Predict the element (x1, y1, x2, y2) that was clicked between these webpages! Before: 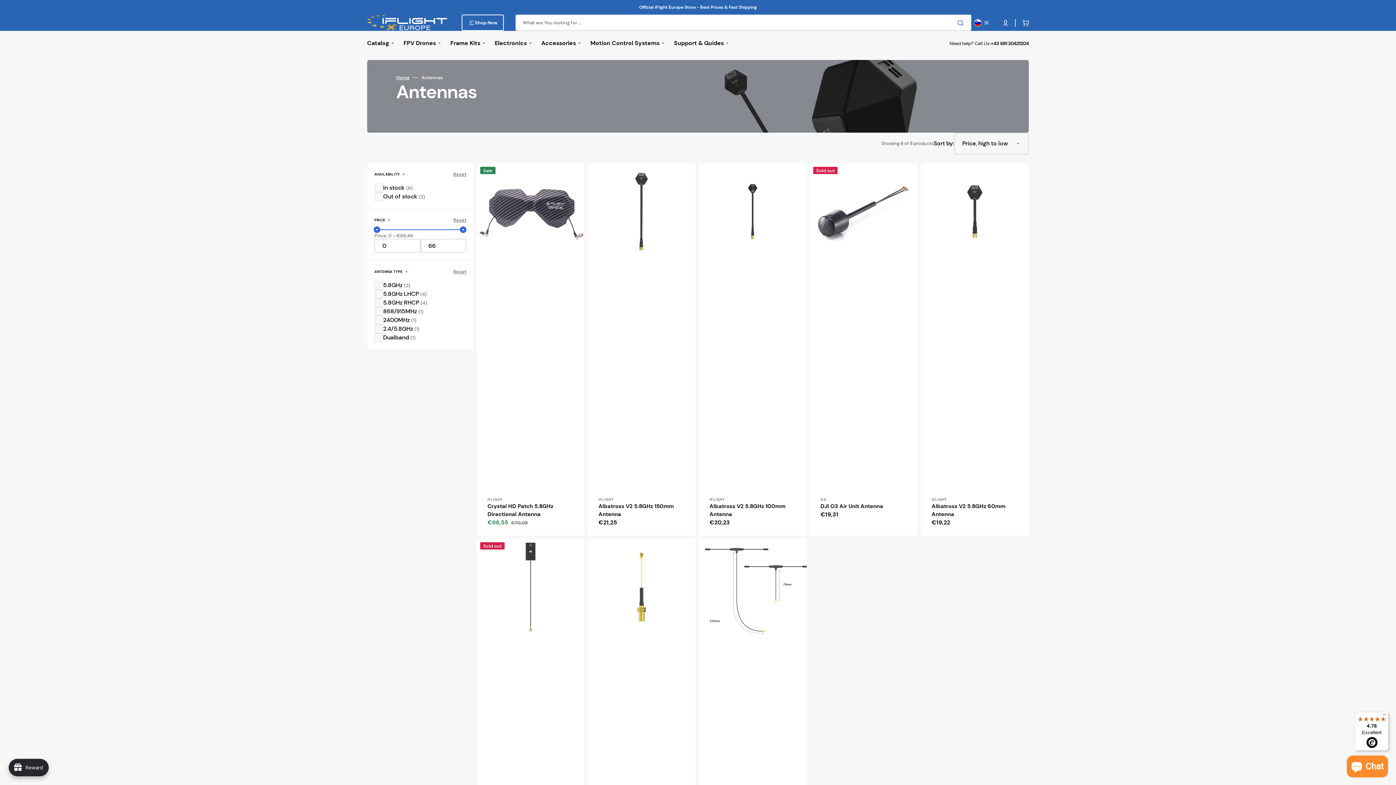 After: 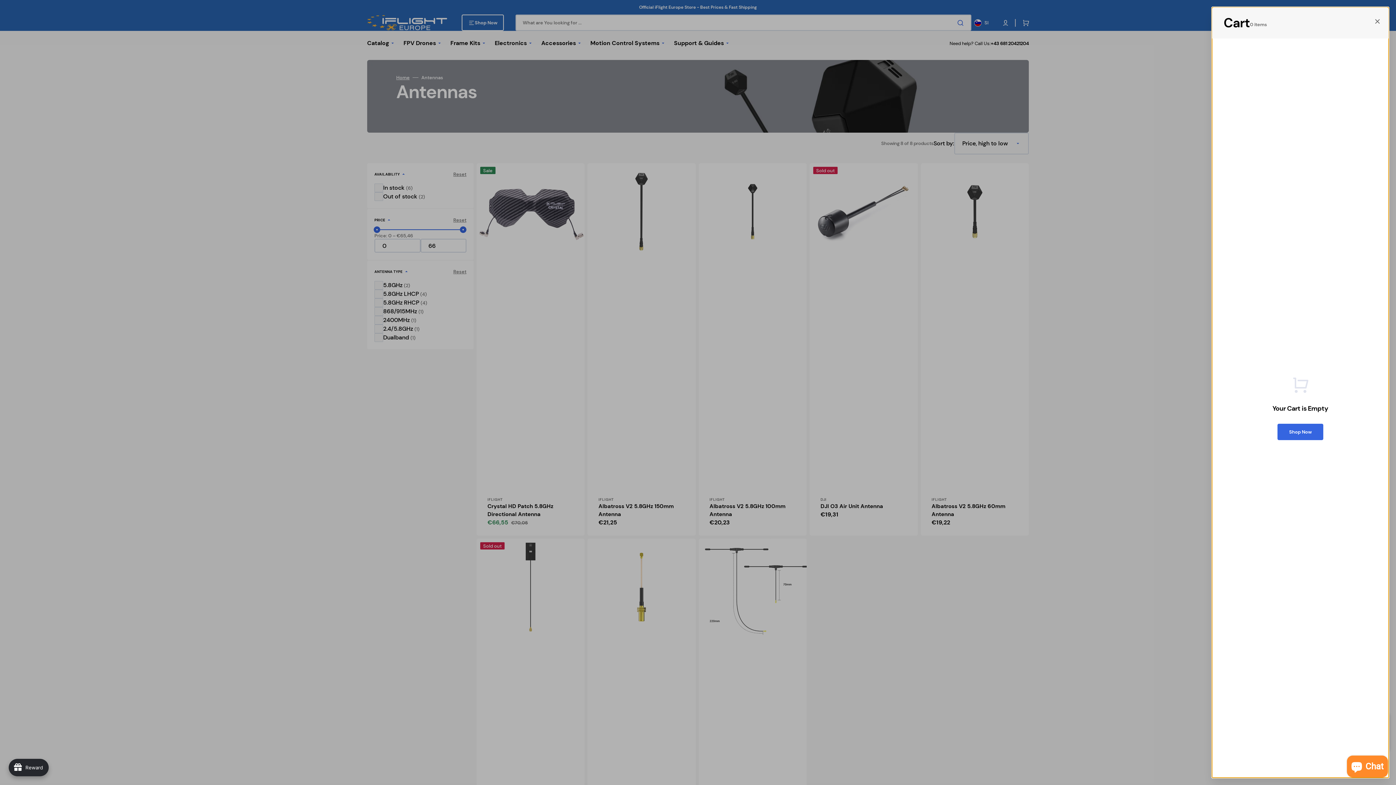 Action: label: Open cart bbox: (1015, 14, 1034, 30)